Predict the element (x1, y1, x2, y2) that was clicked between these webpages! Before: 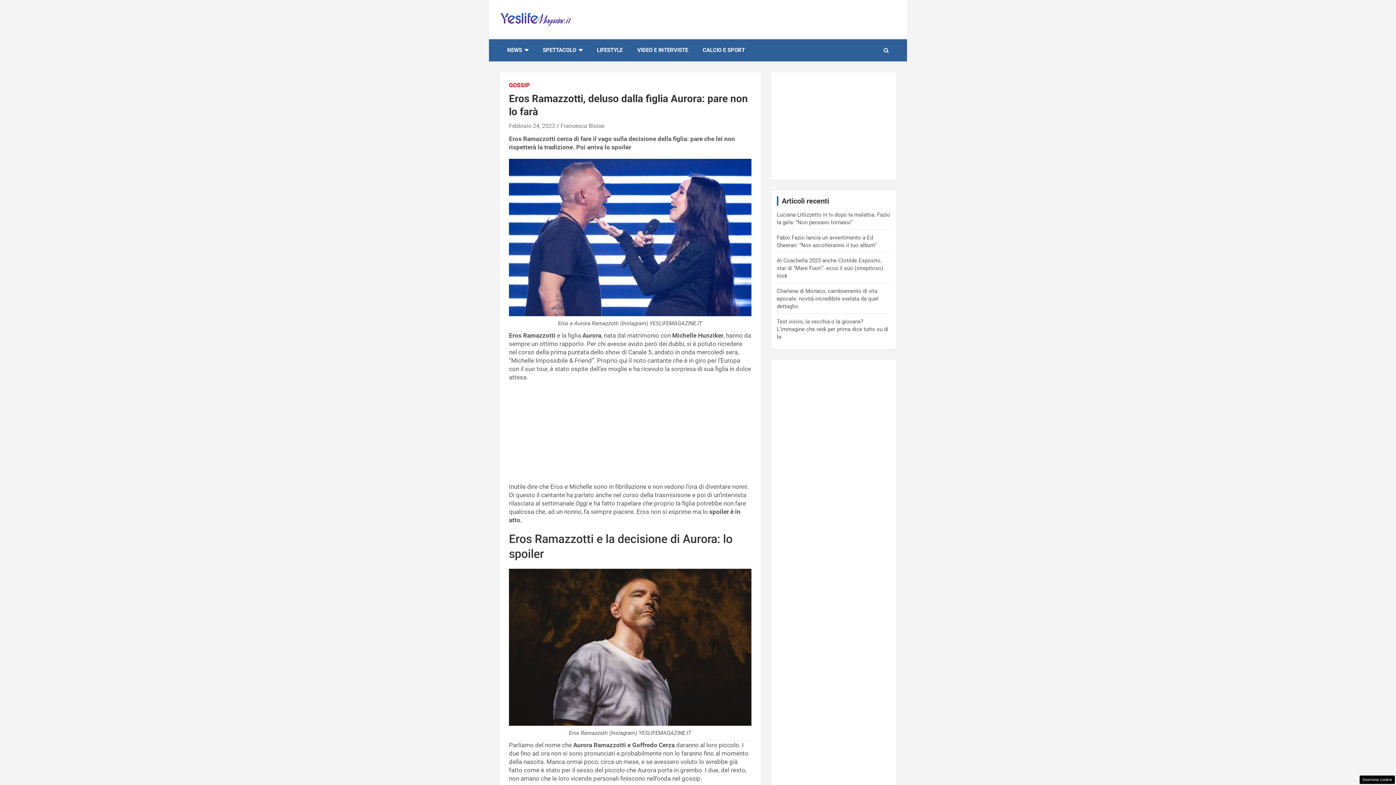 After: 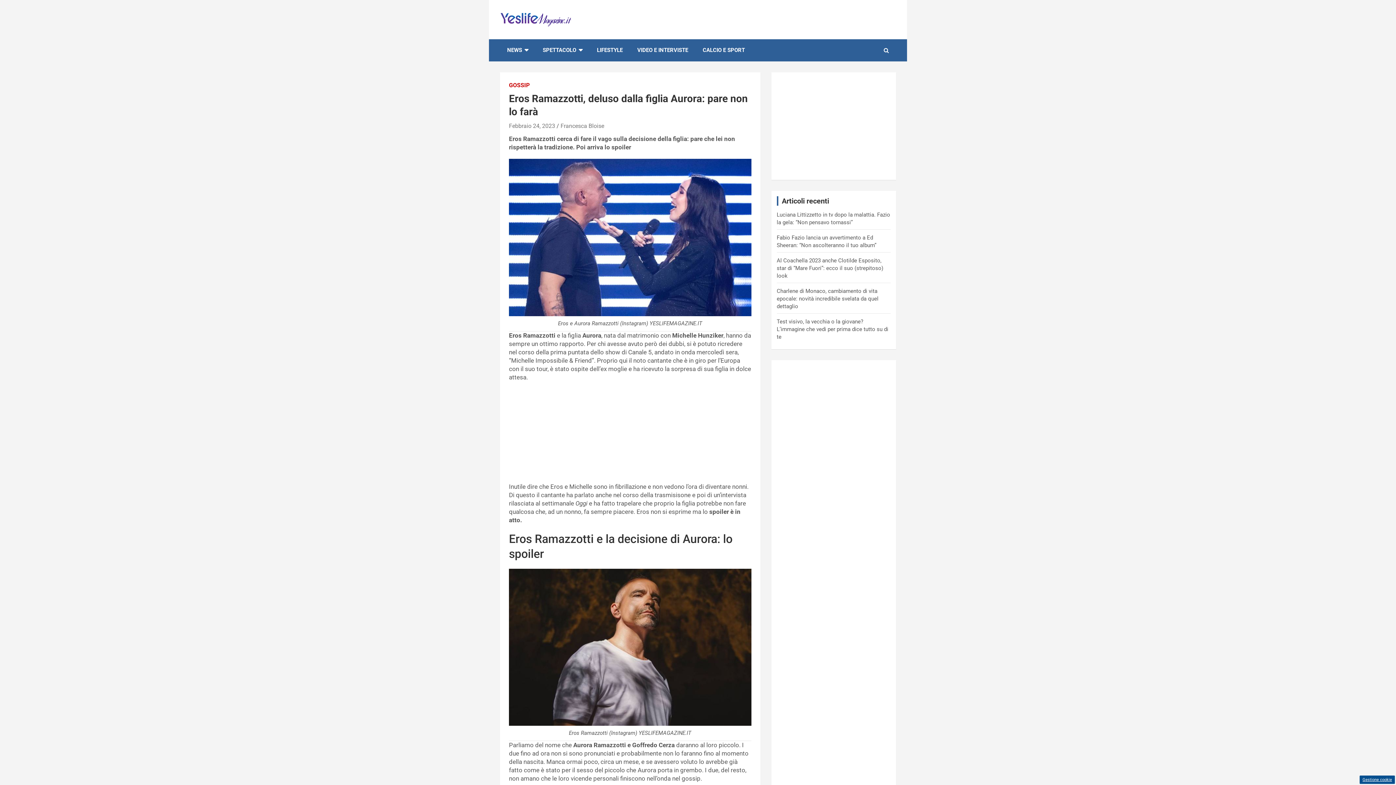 Action: label: Gestione cookie bbox: (1360, 776, 1395, 784)